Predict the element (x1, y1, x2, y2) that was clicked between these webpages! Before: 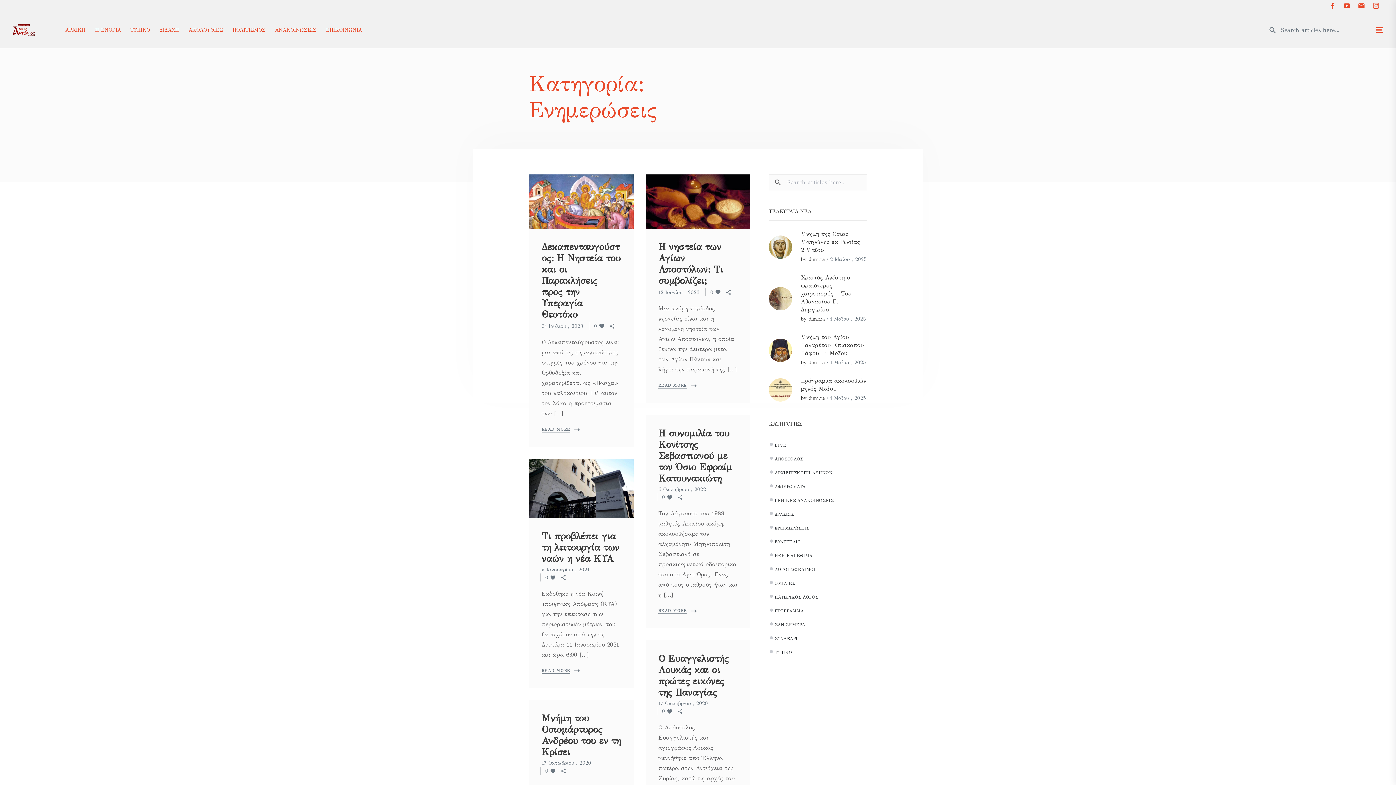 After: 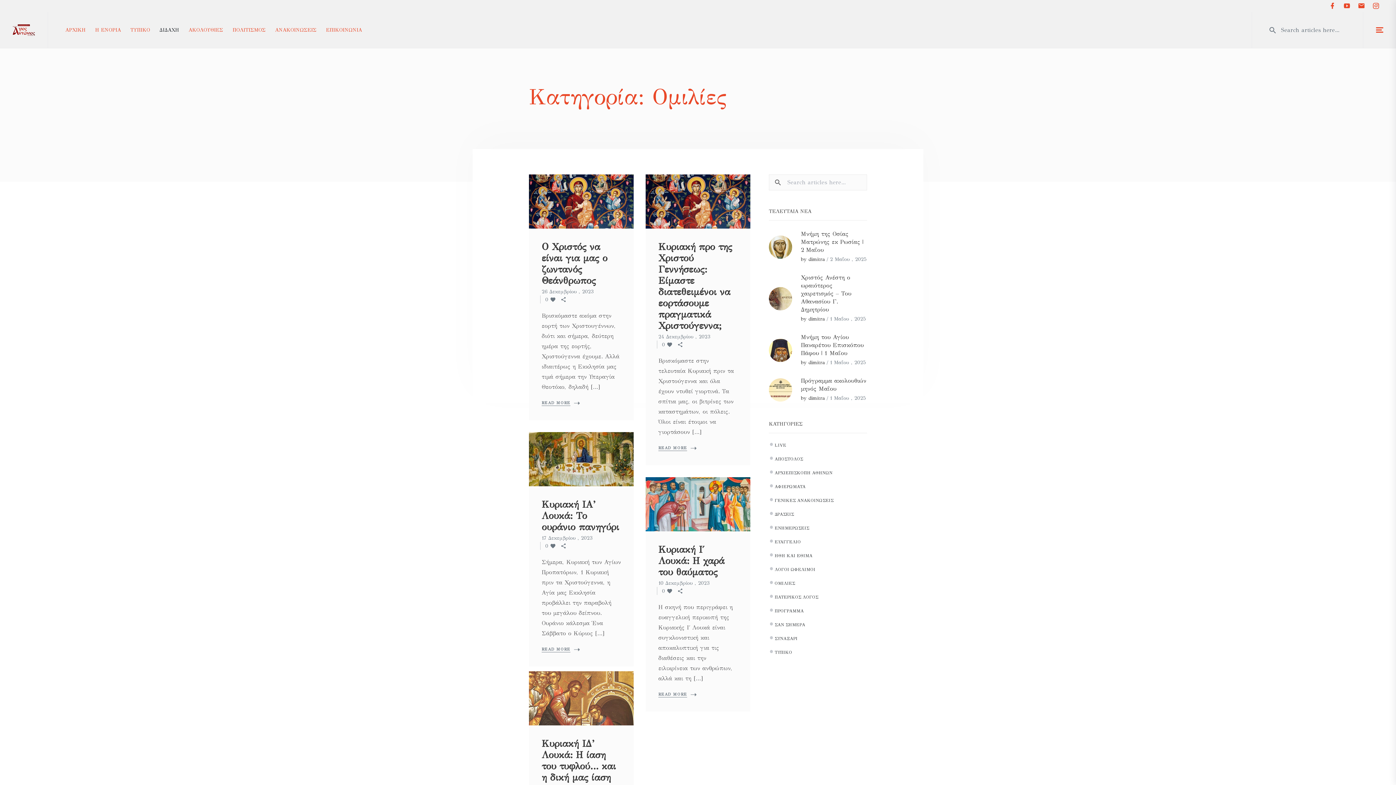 Action: bbox: (774, 581, 795, 586) label: ΟΜΙΛΙΕΣ